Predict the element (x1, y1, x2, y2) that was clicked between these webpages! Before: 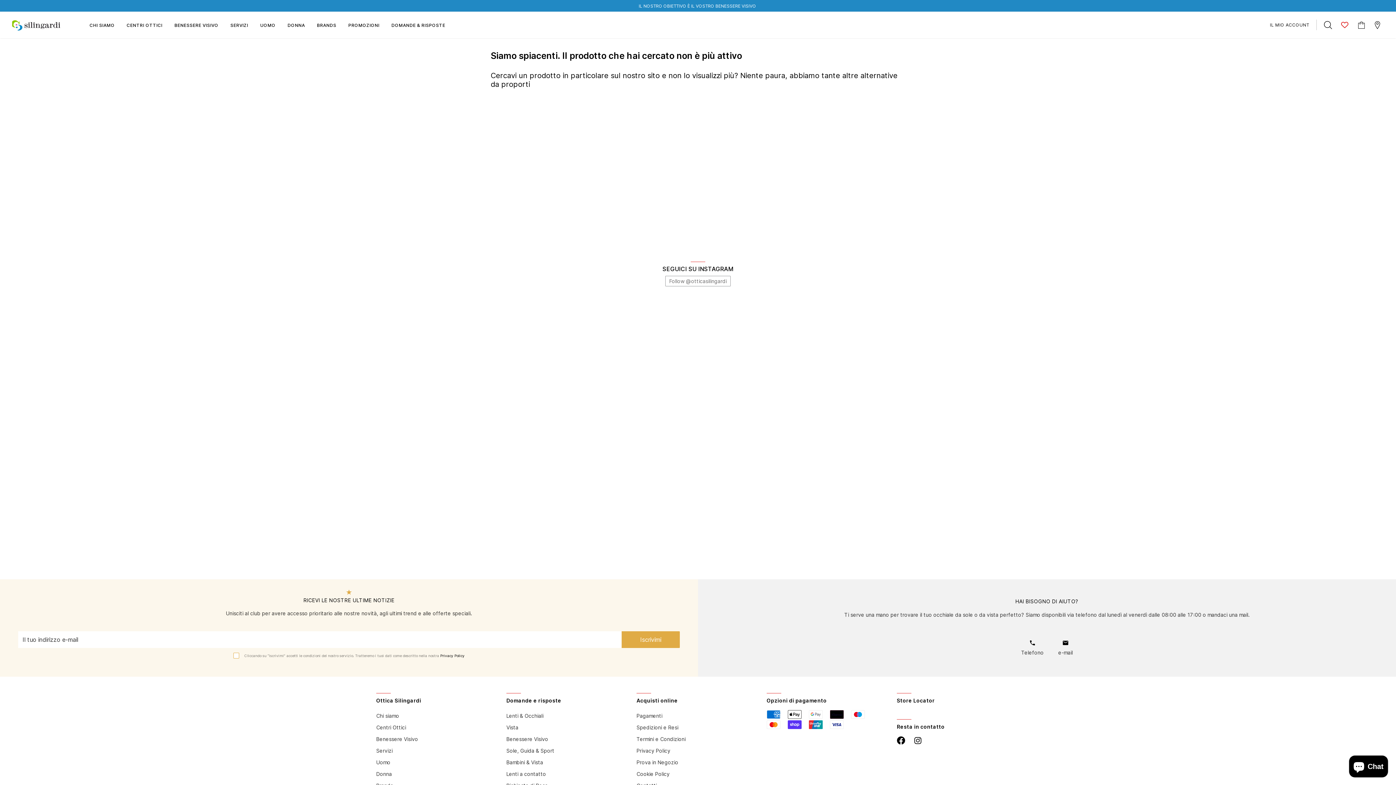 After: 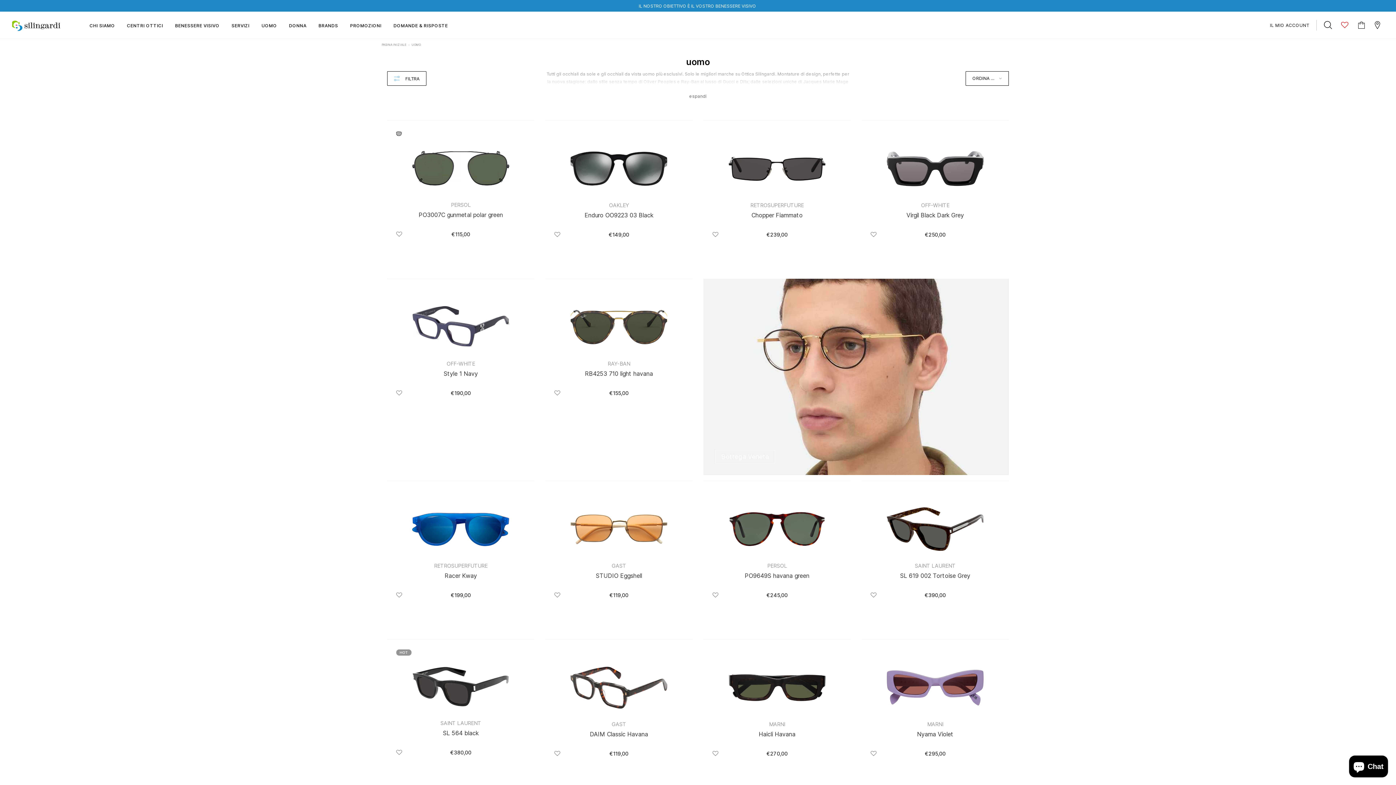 Action: label: UOMO bbox: (254, 15, 281, 34)